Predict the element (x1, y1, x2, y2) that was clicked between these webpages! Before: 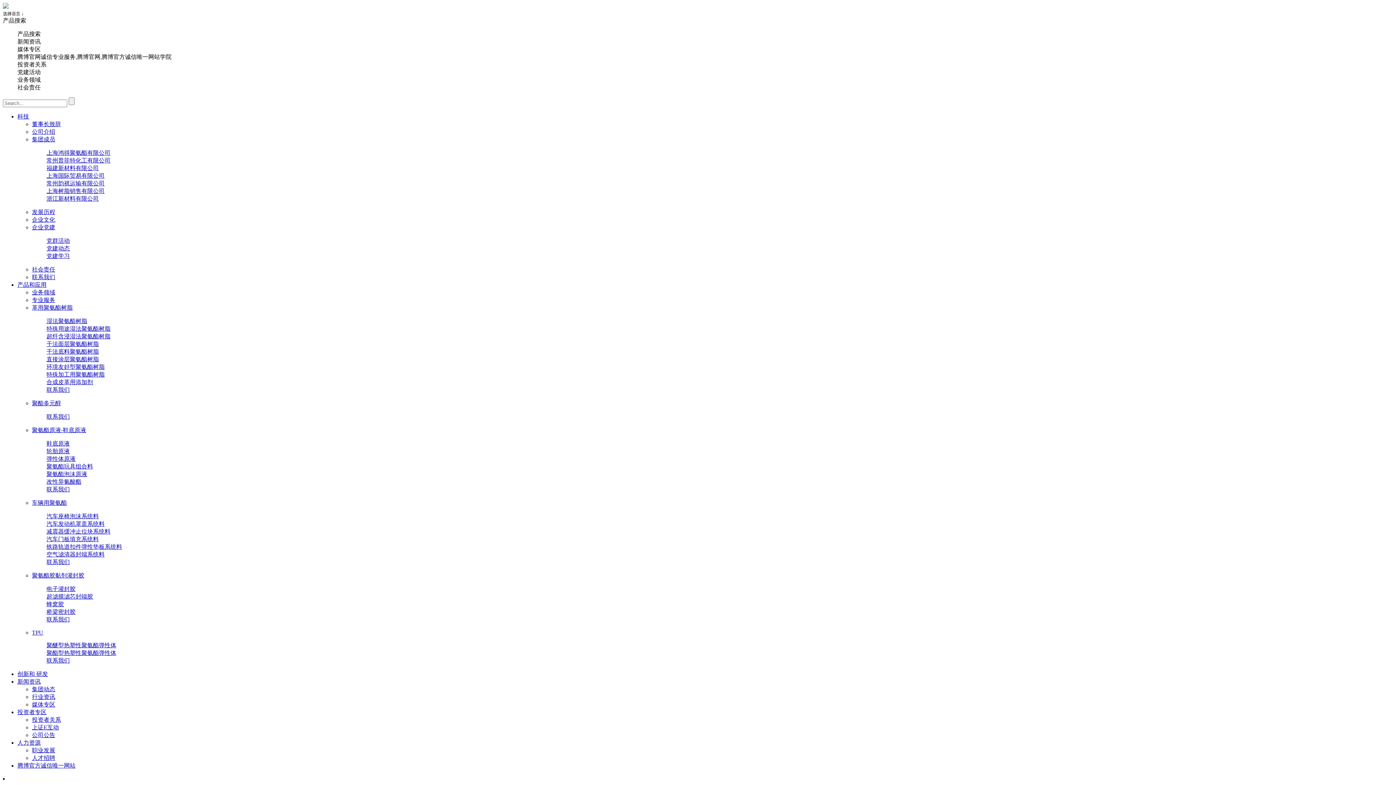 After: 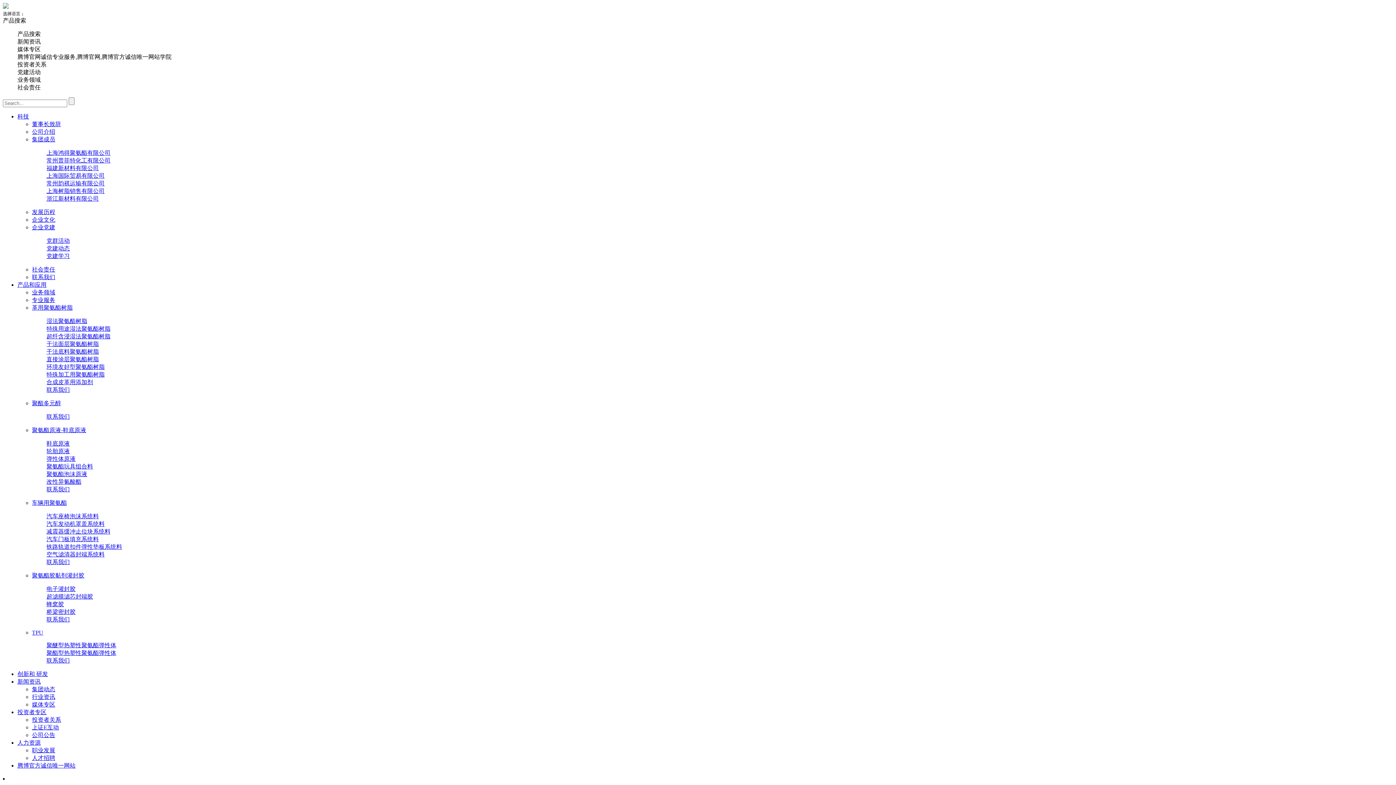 Action: label: 企业文化 bbox: (32, 216, 55, 222)